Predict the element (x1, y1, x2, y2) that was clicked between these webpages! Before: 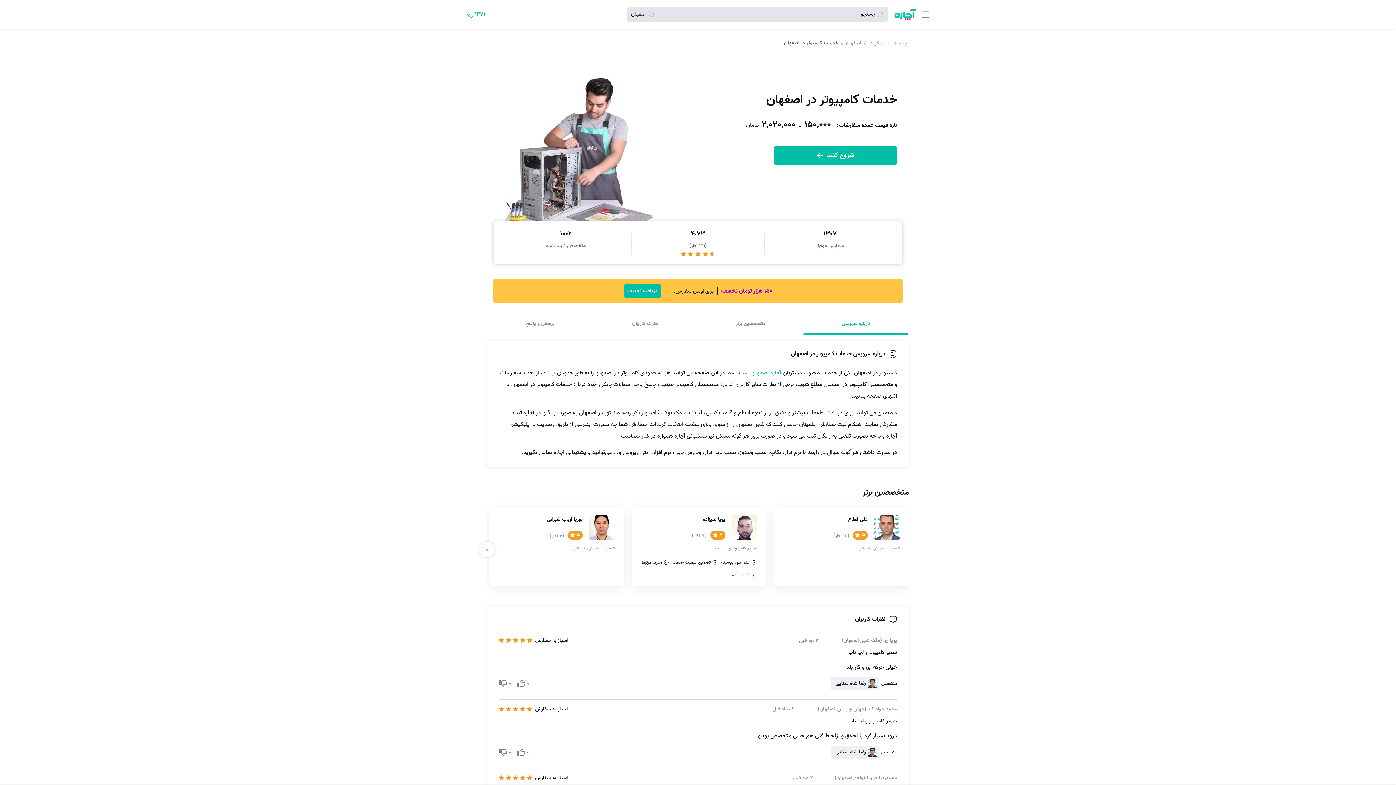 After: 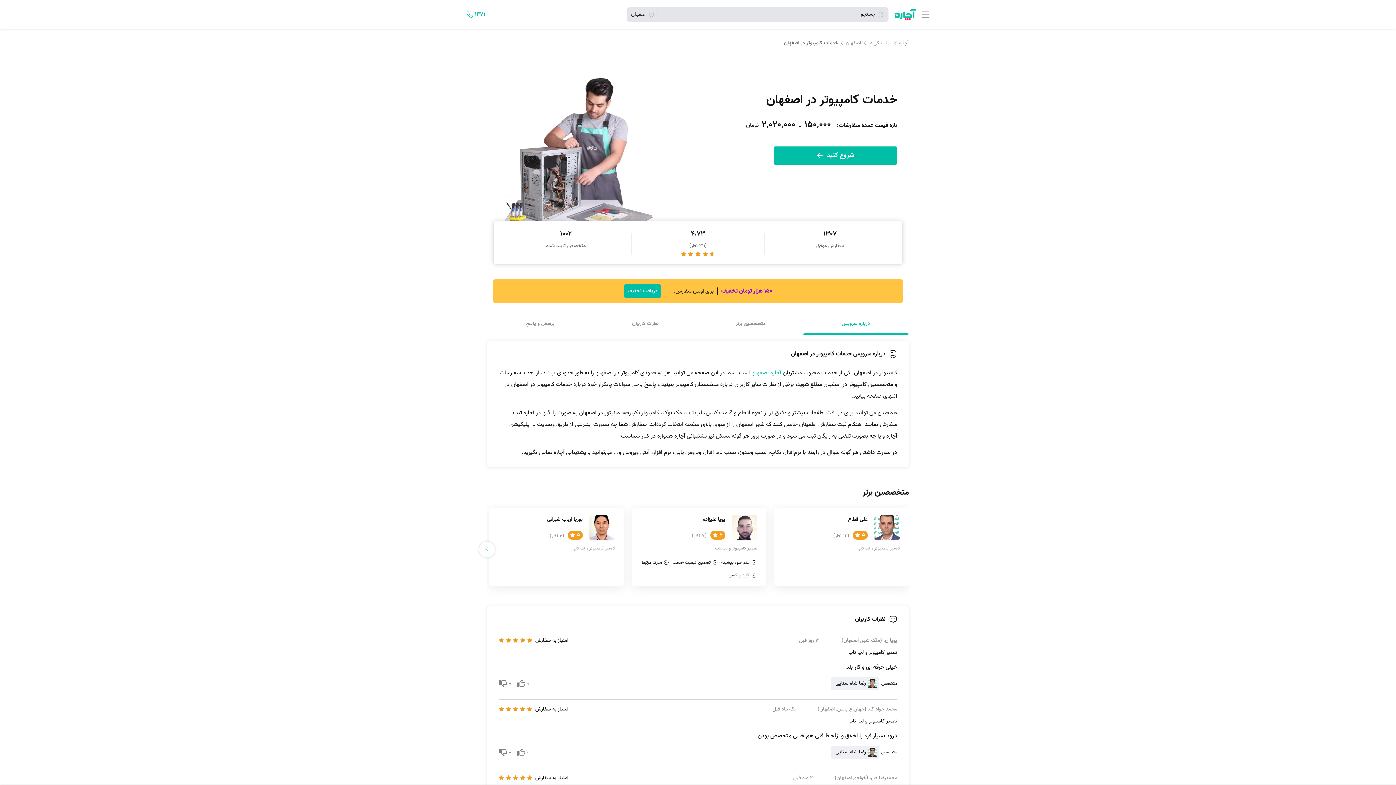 Action: label: رضا شاه سنایی bbox: (831, 746, 879, 759)